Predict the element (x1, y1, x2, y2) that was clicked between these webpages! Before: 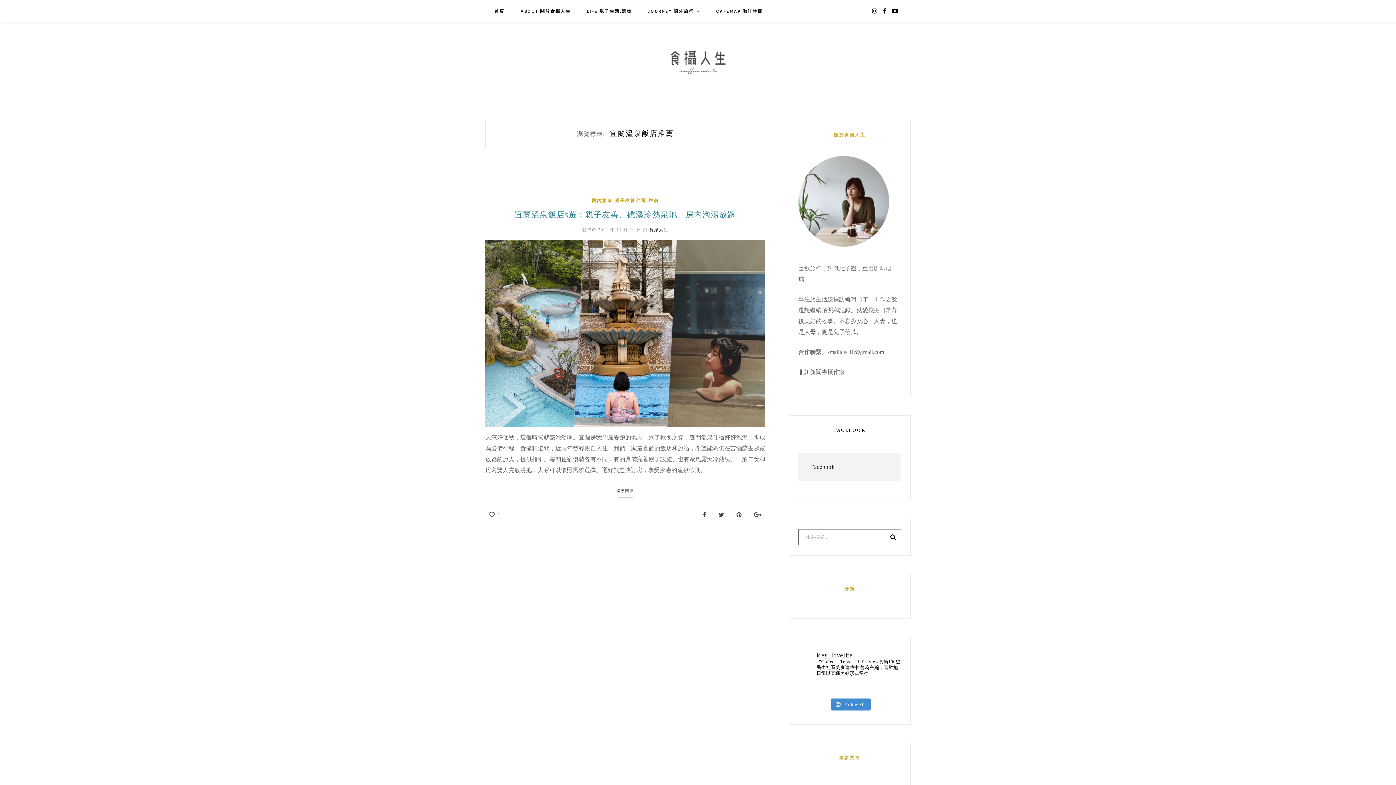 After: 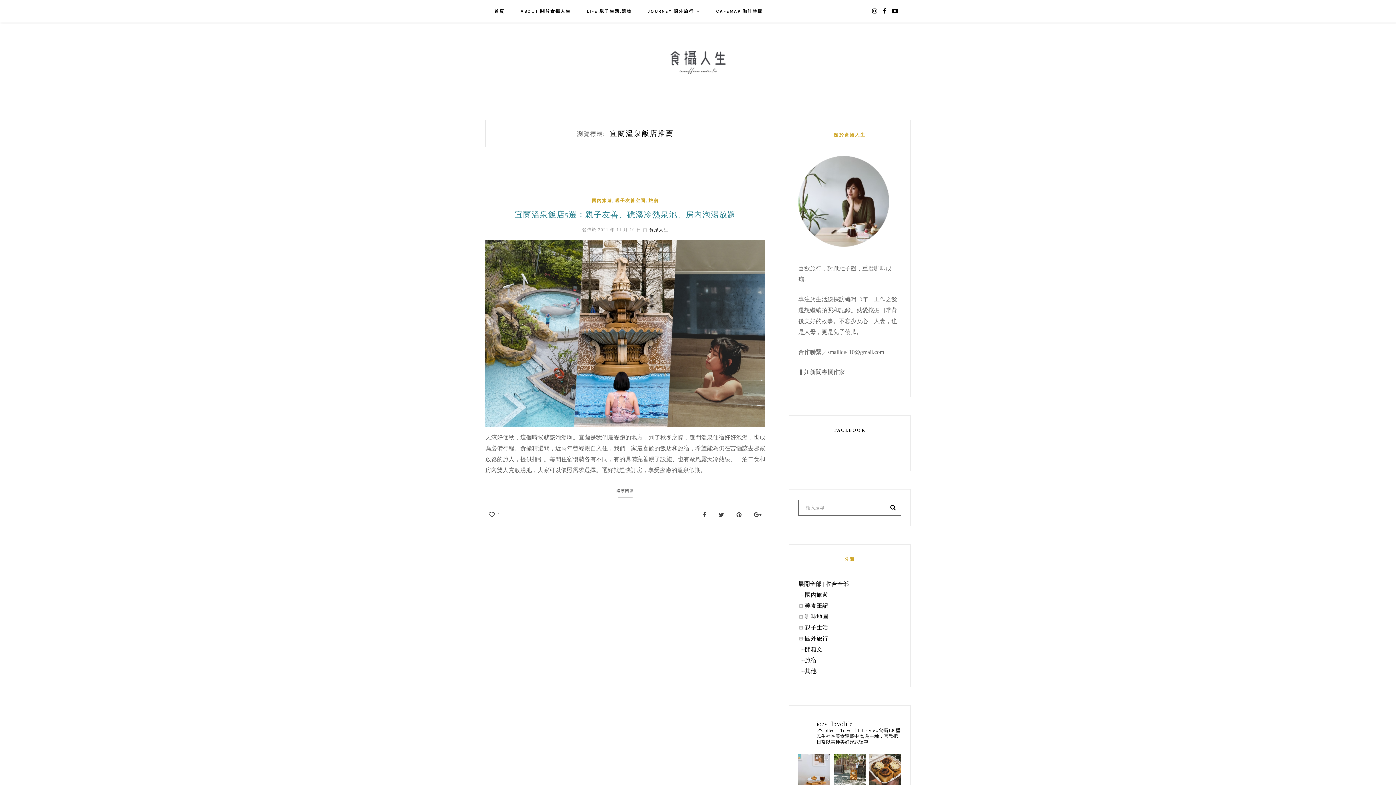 Action: bbox: (883, 8, 890, 14)